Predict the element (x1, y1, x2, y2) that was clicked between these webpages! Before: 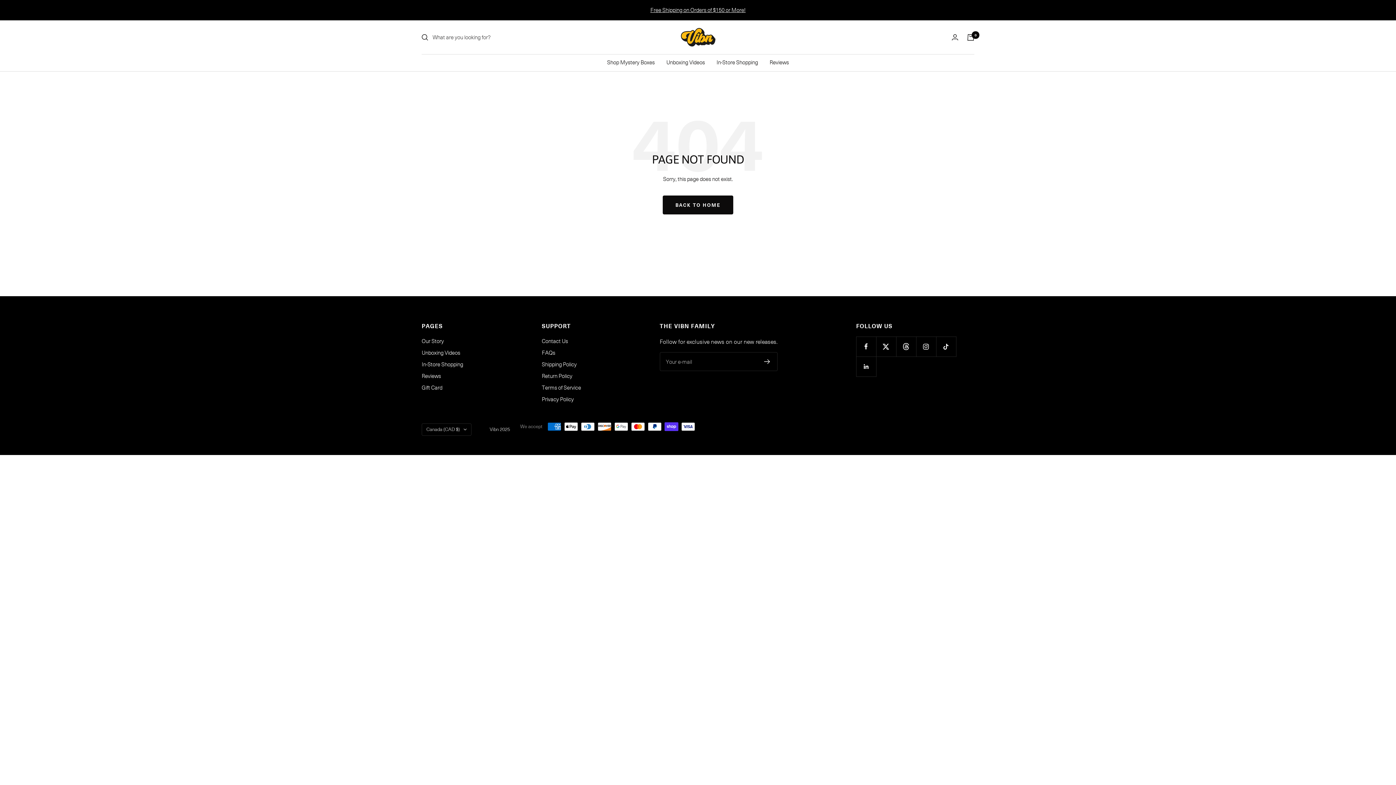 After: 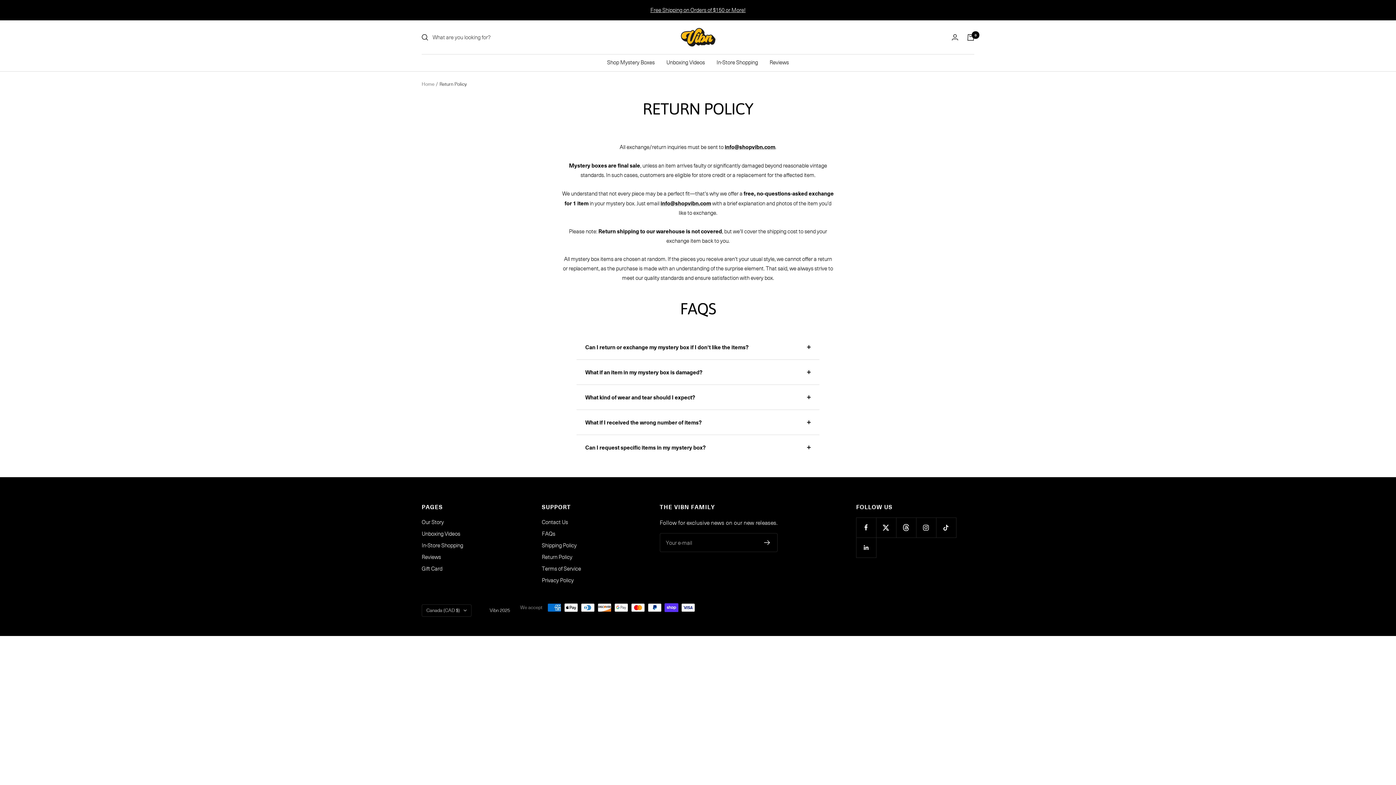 Action: bbox: (541, 371, 572, 381) label: Return Policy